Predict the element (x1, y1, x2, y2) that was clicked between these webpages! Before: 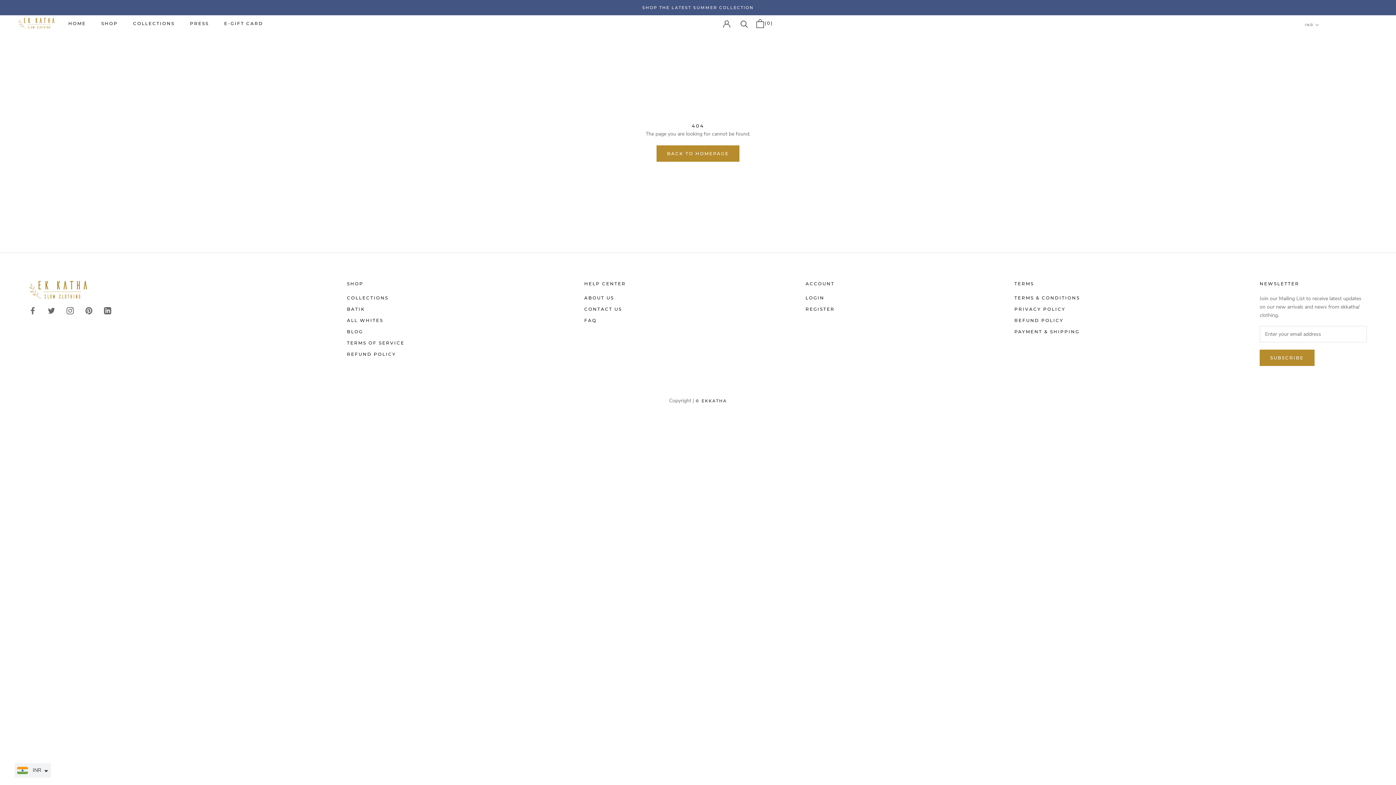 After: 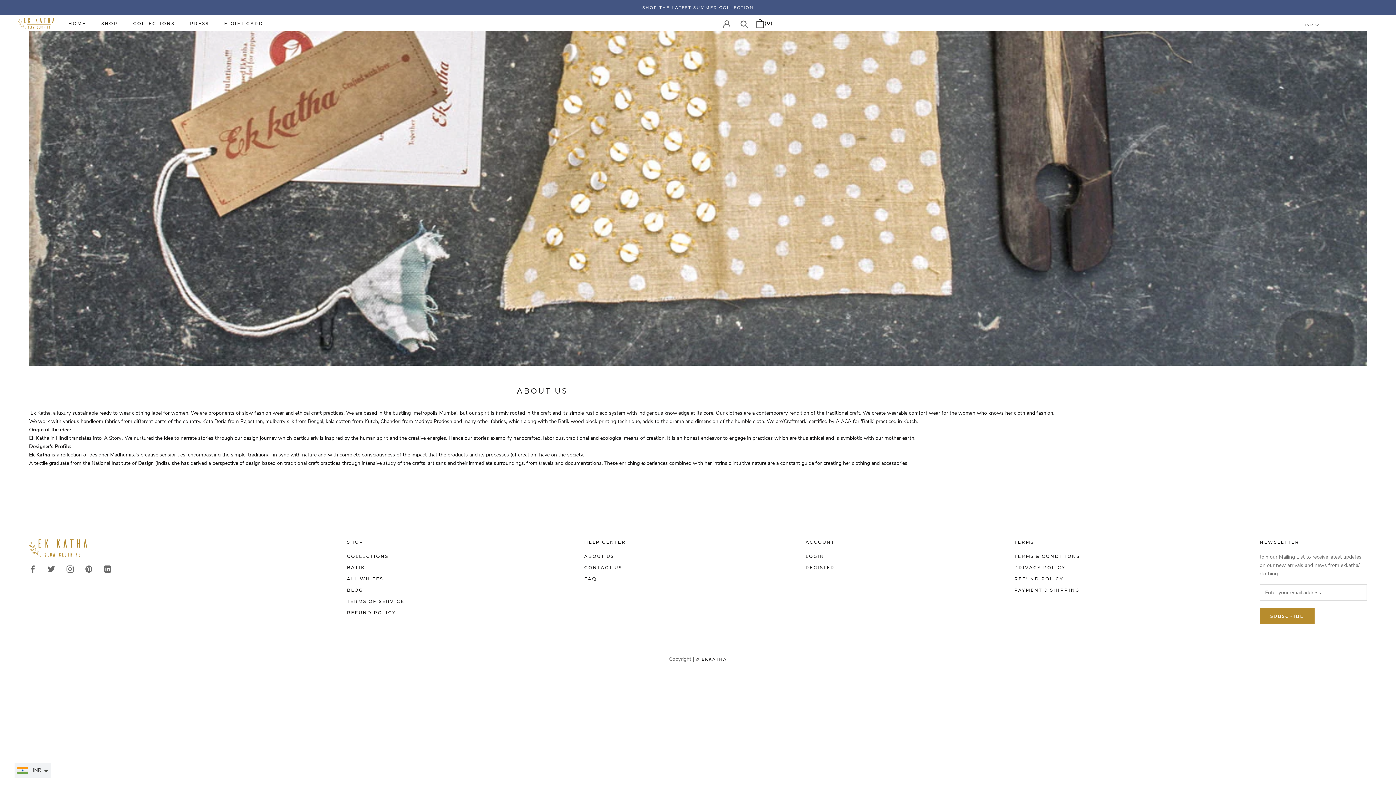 Action: bbox: (584, 294, 626, 301) label: ABOUT US